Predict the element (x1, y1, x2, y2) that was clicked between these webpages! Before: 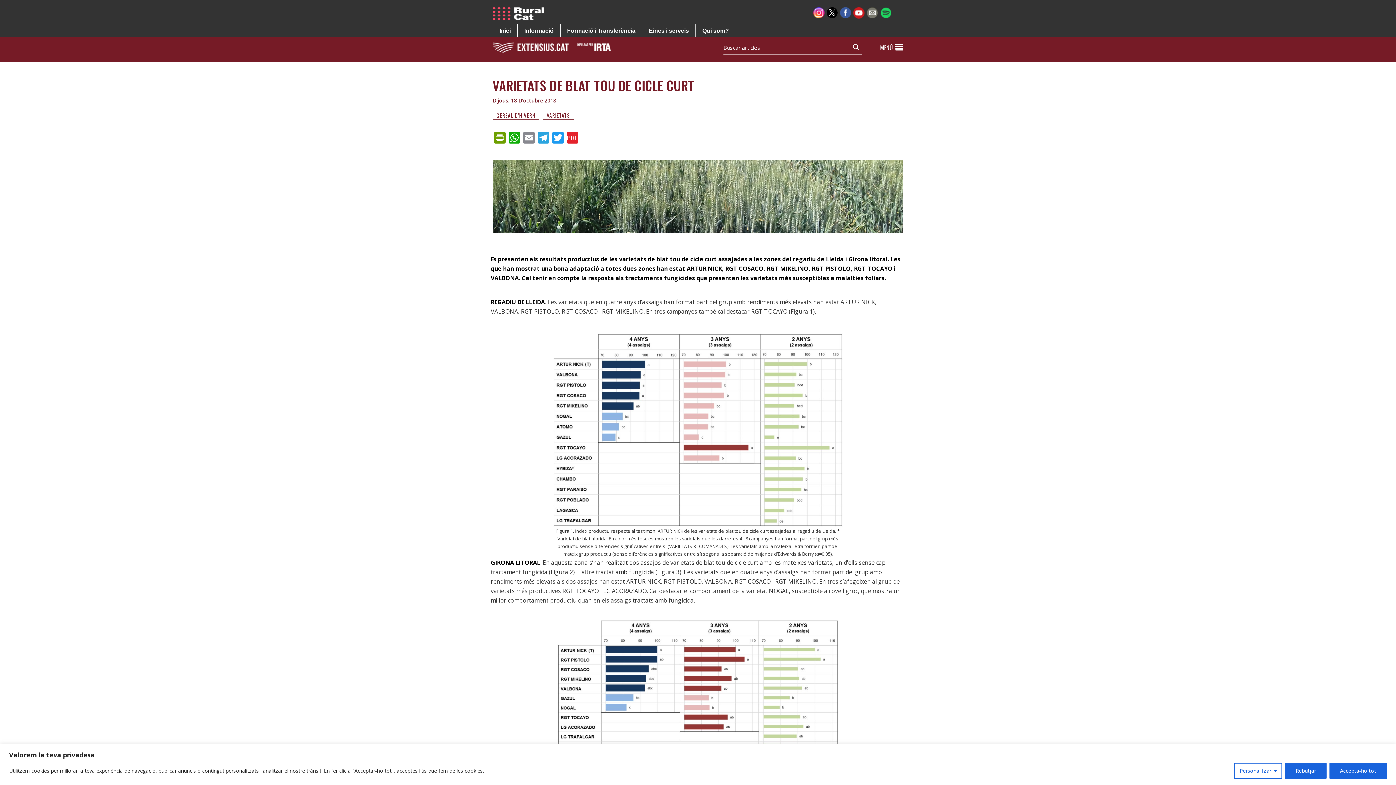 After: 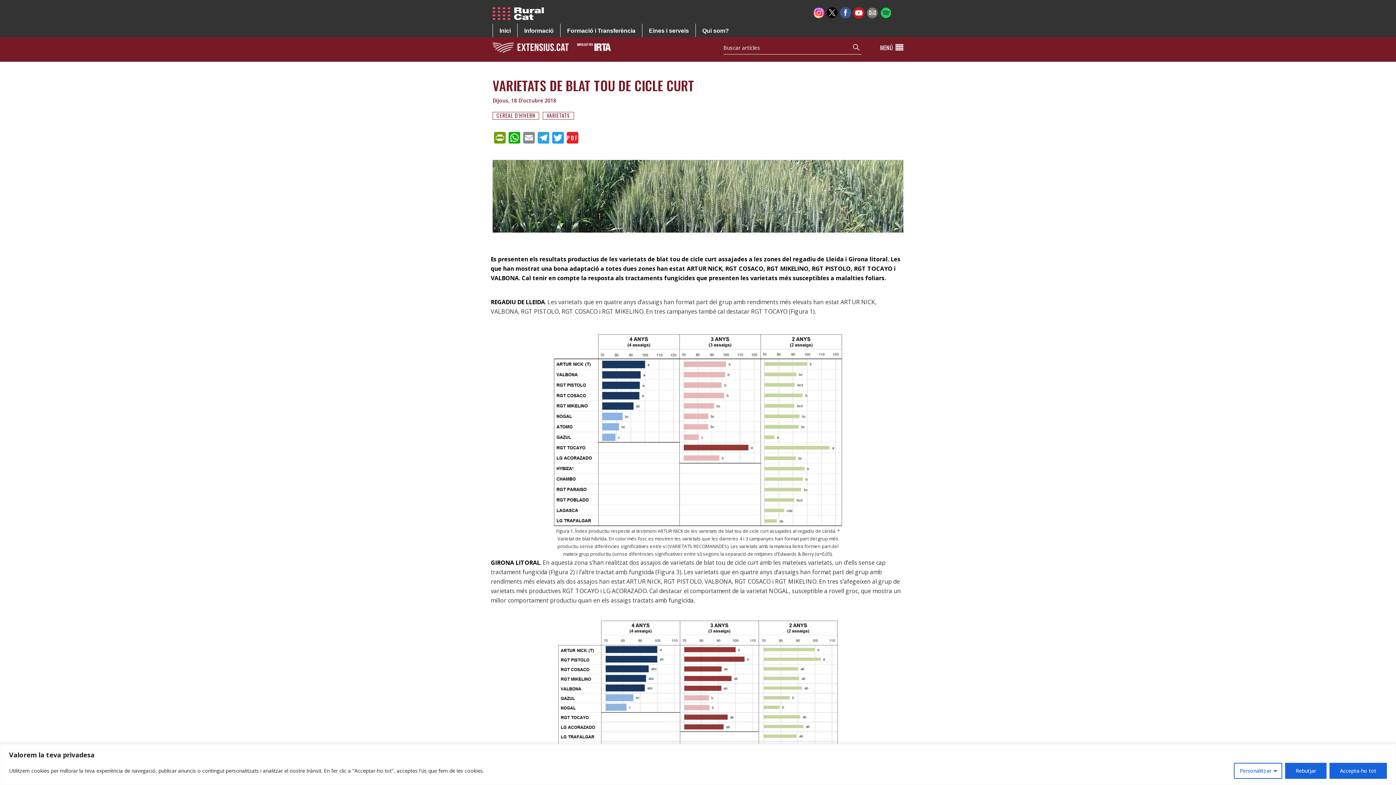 Action: bbox: (865, 7, 879, 16)